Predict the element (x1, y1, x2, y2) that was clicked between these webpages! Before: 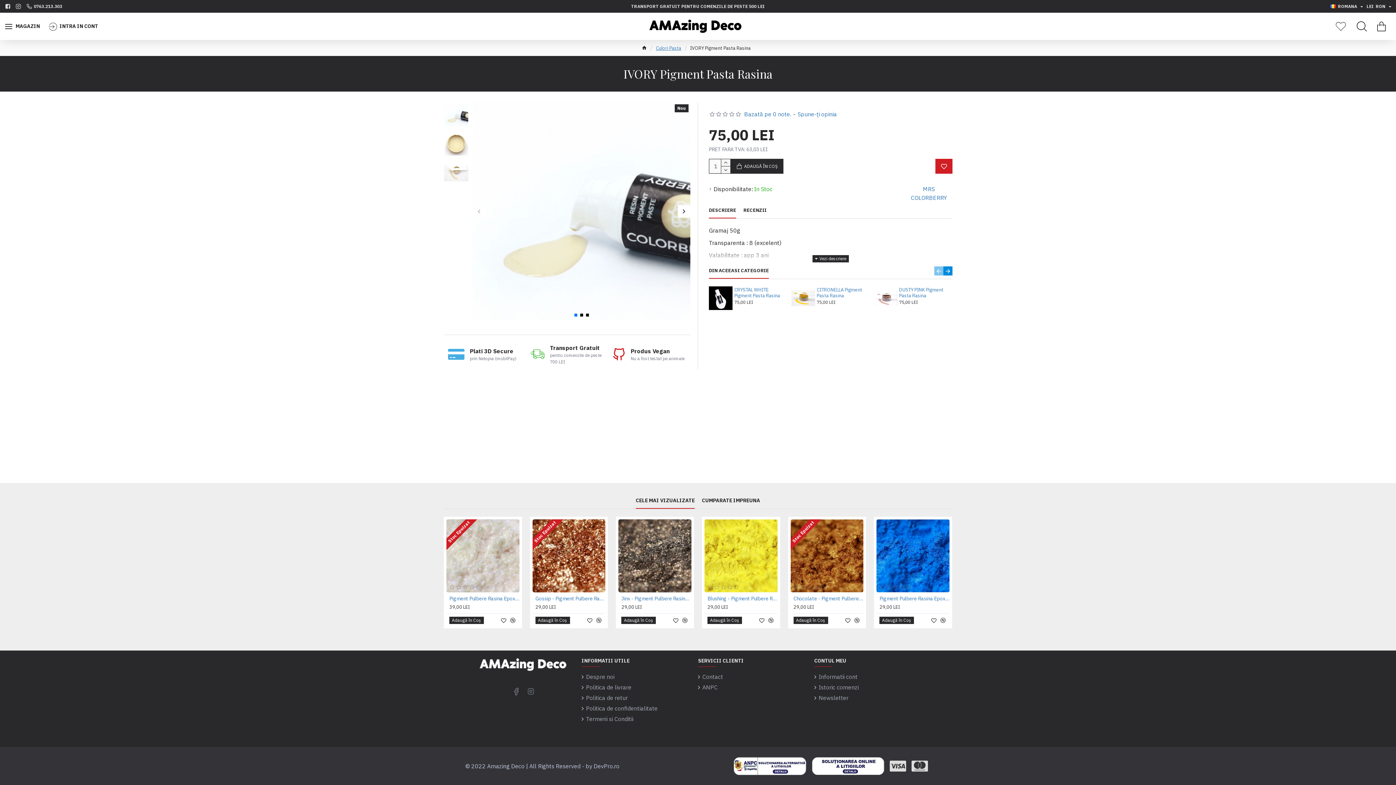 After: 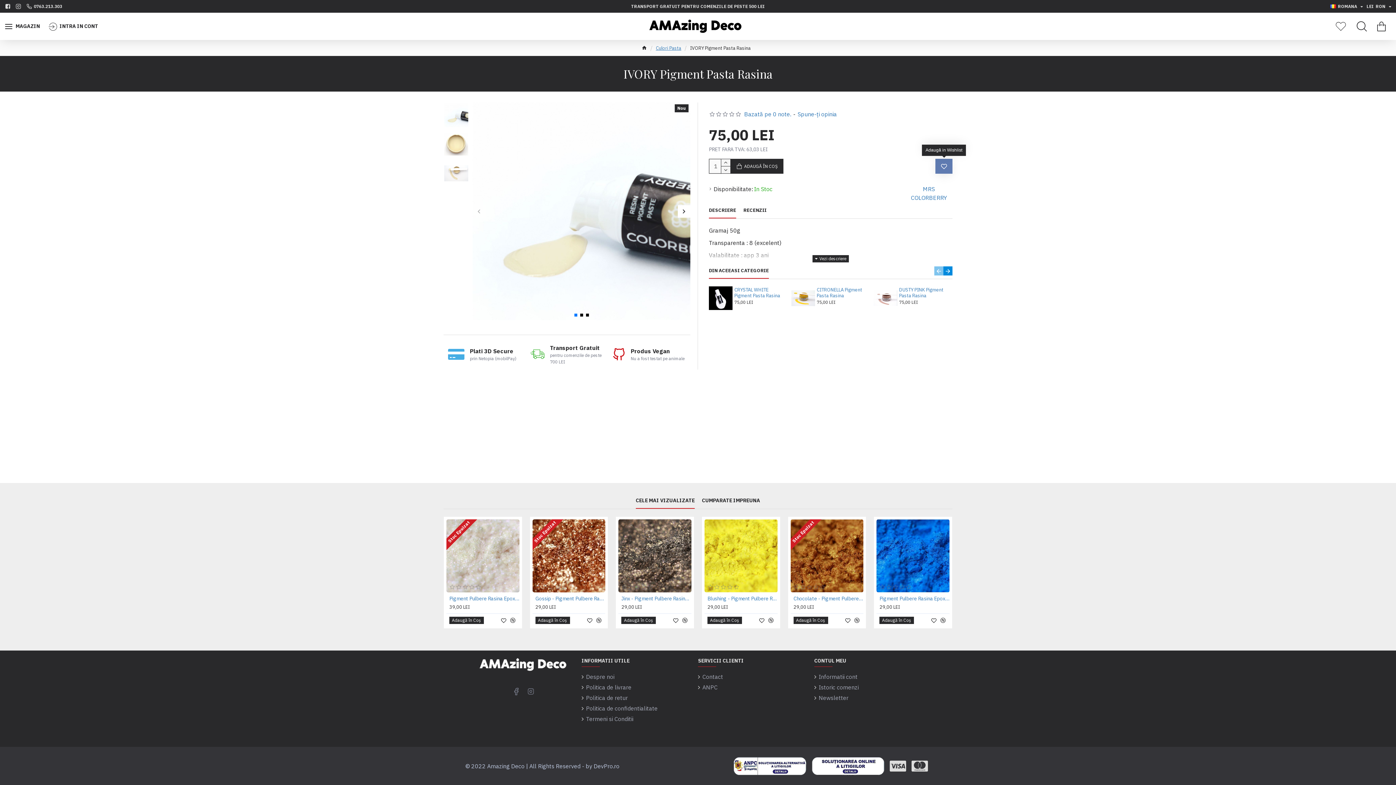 Action: bbox: (935, 158, 952, 173)